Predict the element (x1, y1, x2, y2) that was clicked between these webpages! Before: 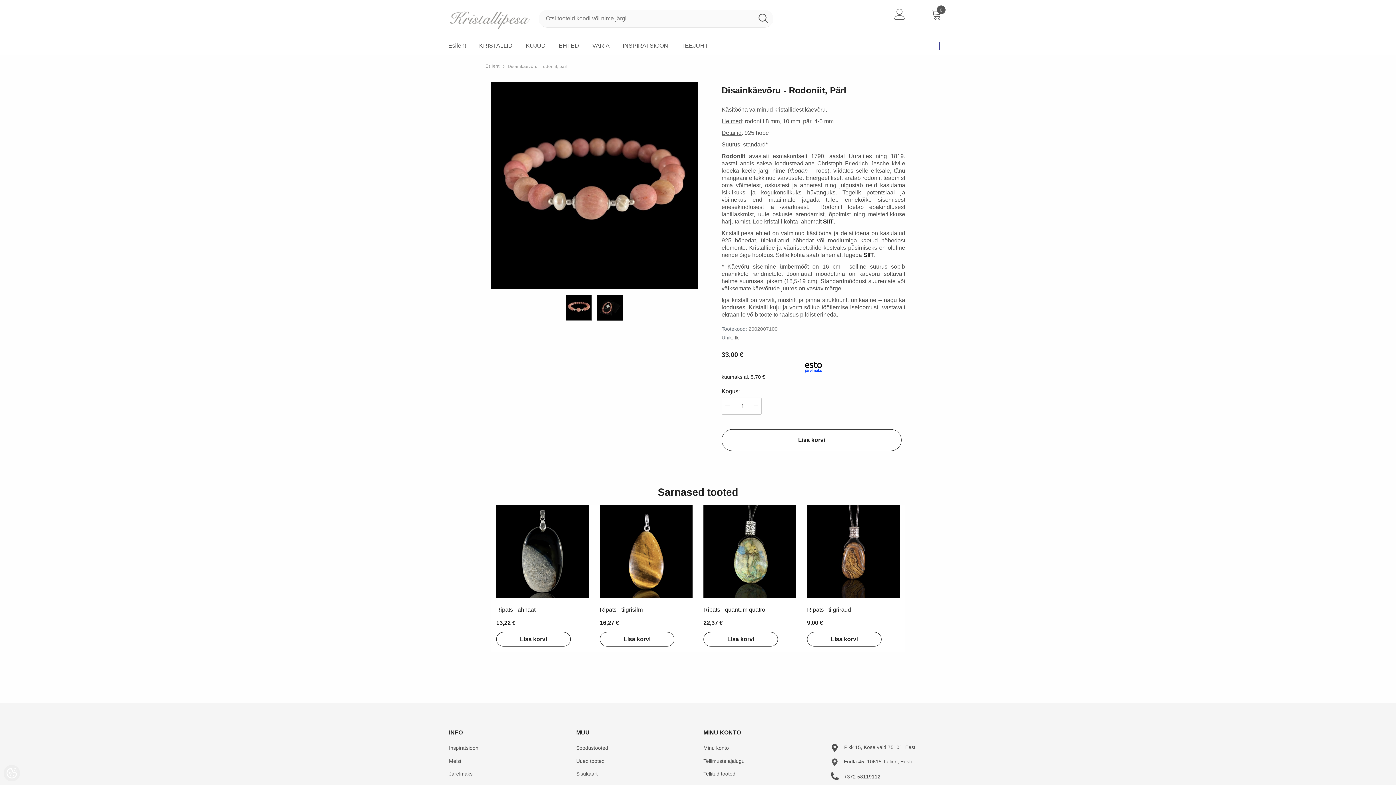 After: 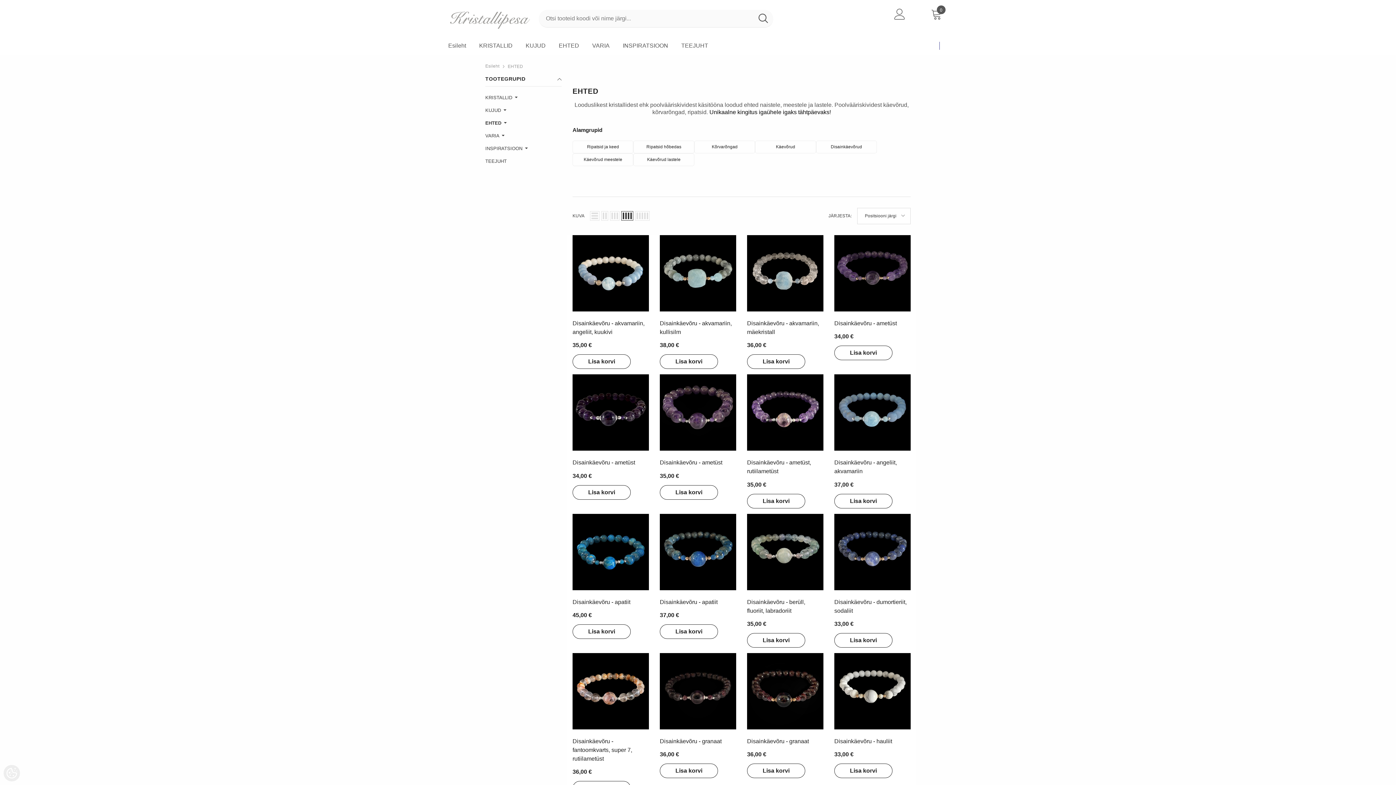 Action: label: EHTED bbox: (552, 37, 585, 55)